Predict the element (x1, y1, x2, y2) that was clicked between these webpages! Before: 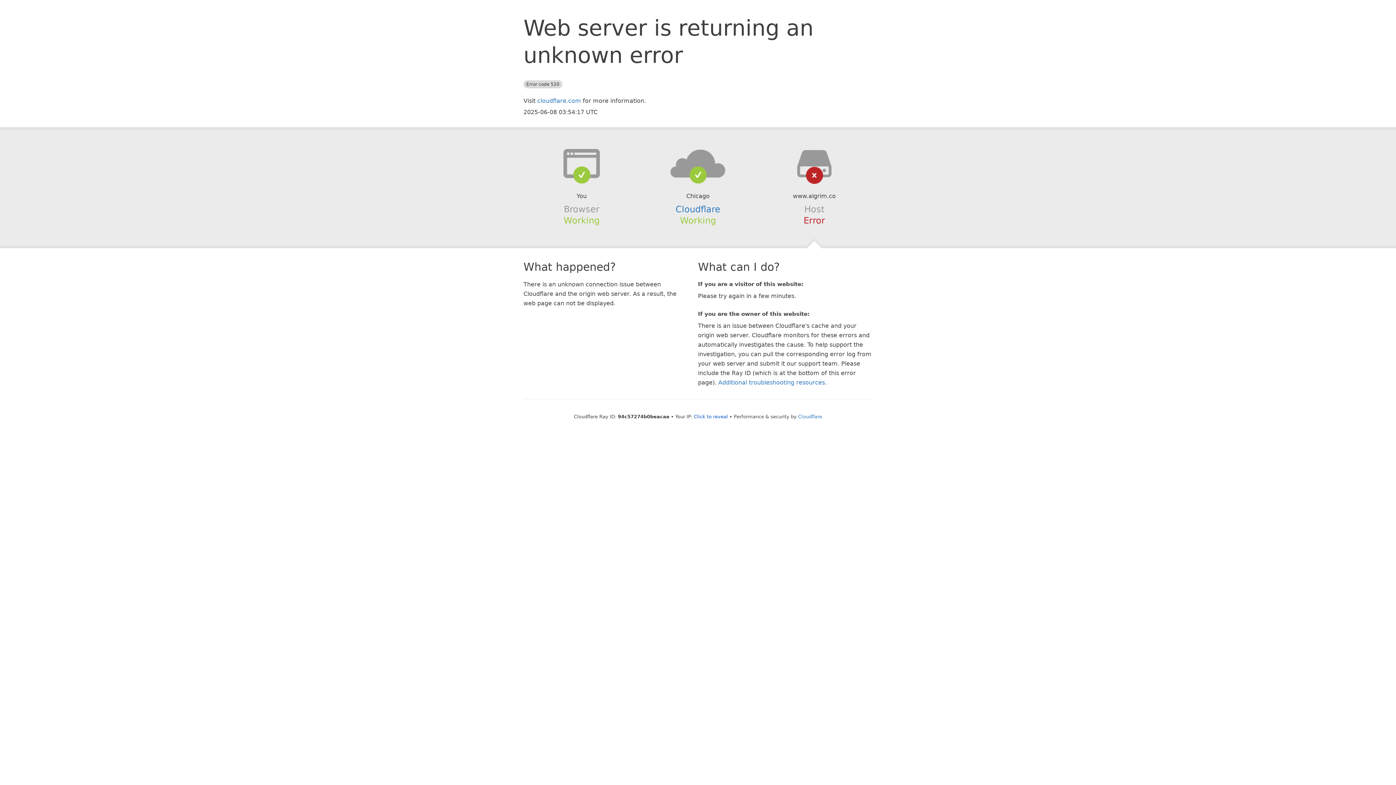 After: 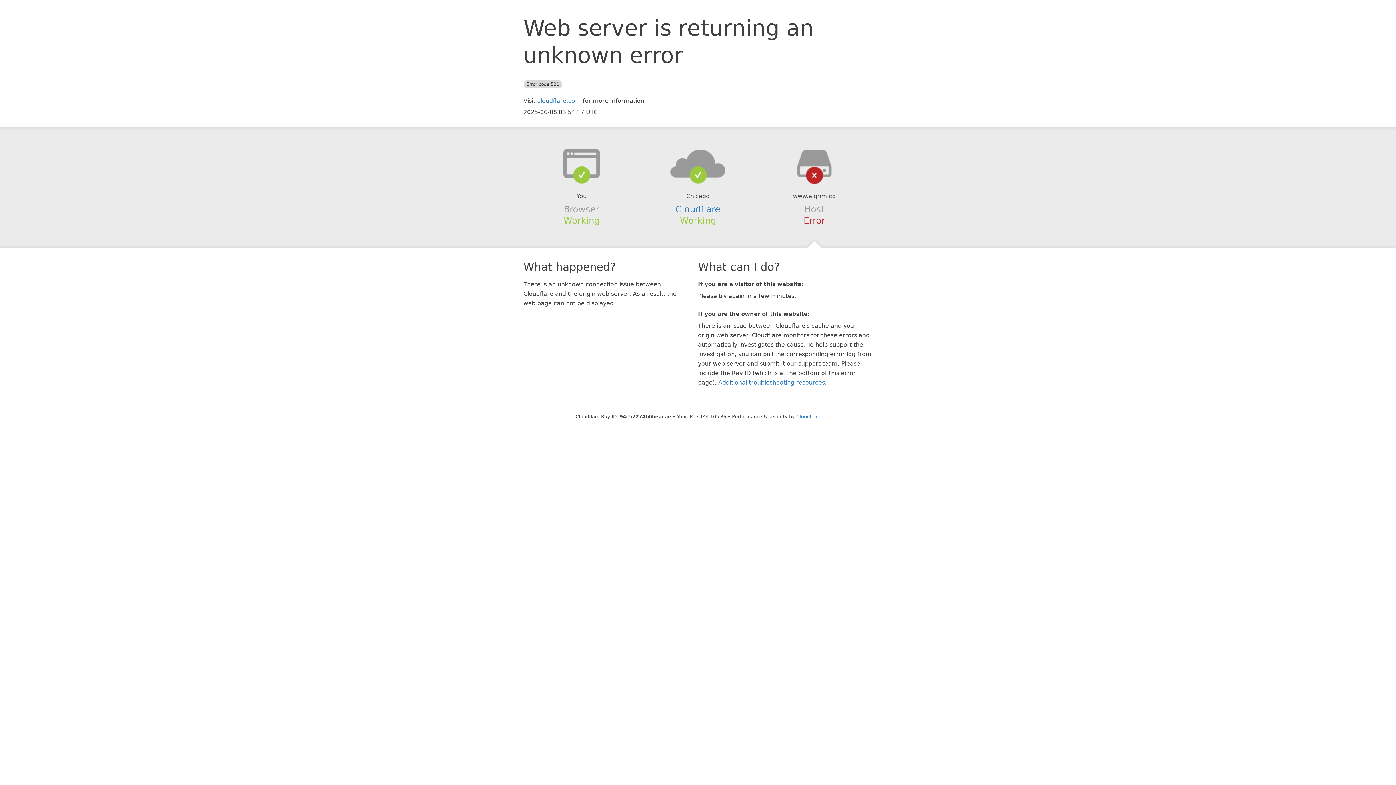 Action: label: Click to reveal bbox: (694, 414, 728, 419)